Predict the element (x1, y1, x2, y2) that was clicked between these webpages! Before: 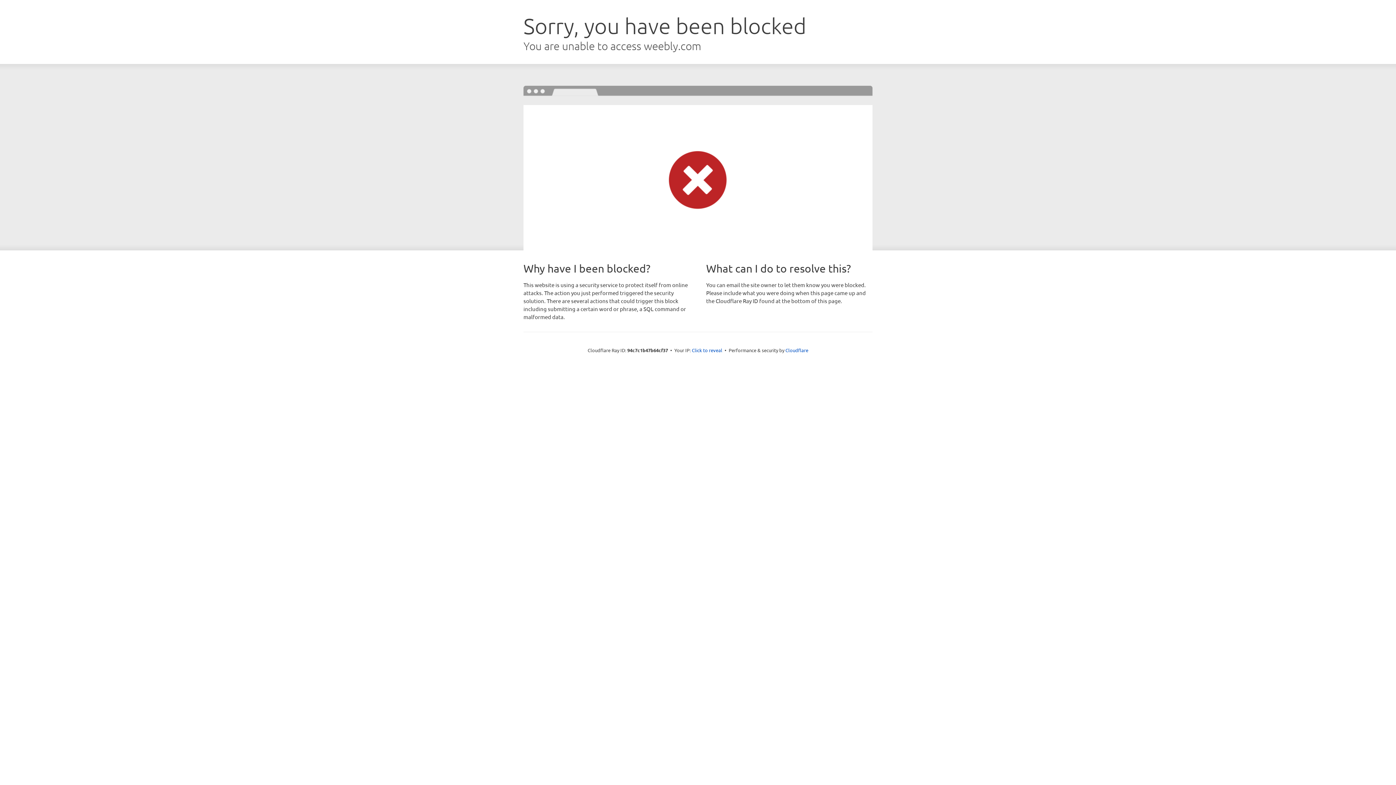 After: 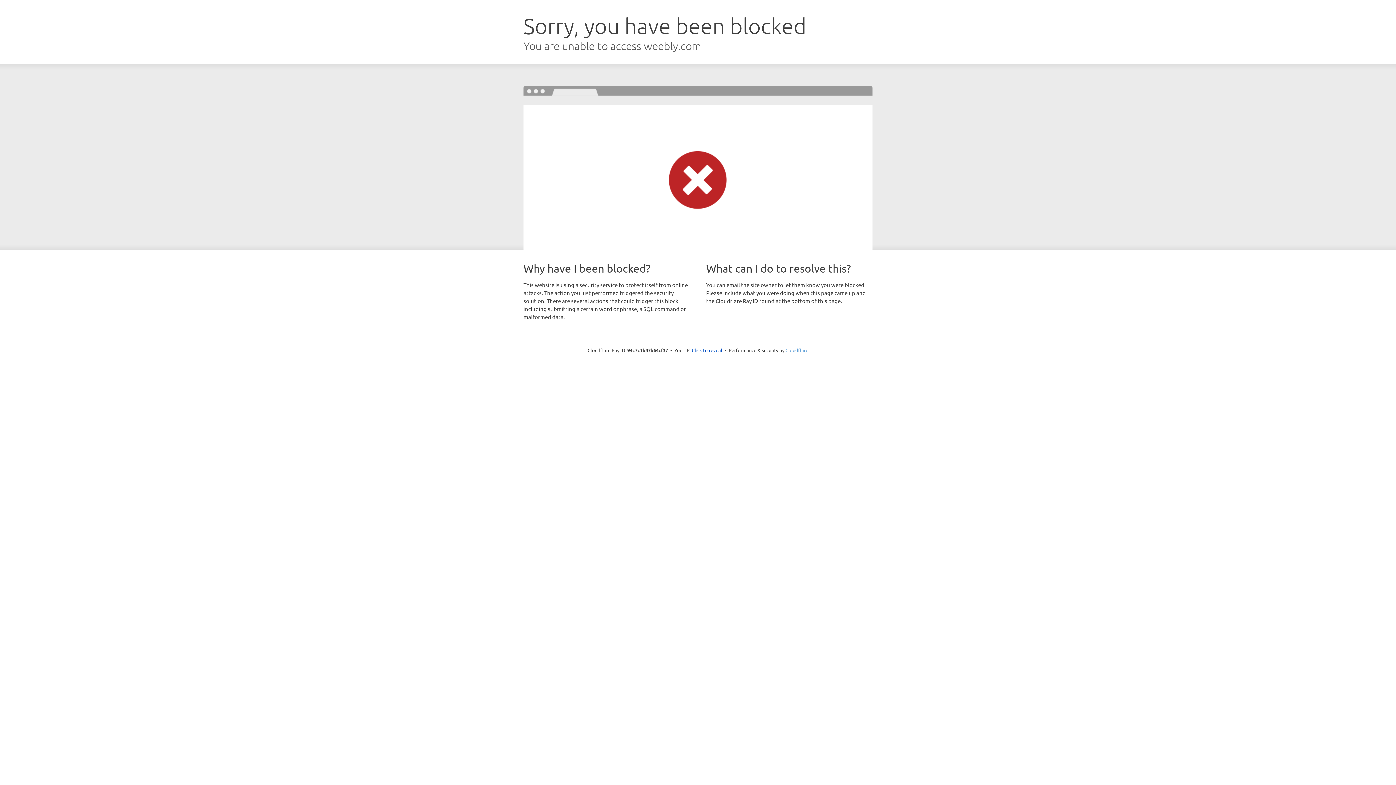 Action: bbox: (785, 347, 808, 353) label: Cloudflare